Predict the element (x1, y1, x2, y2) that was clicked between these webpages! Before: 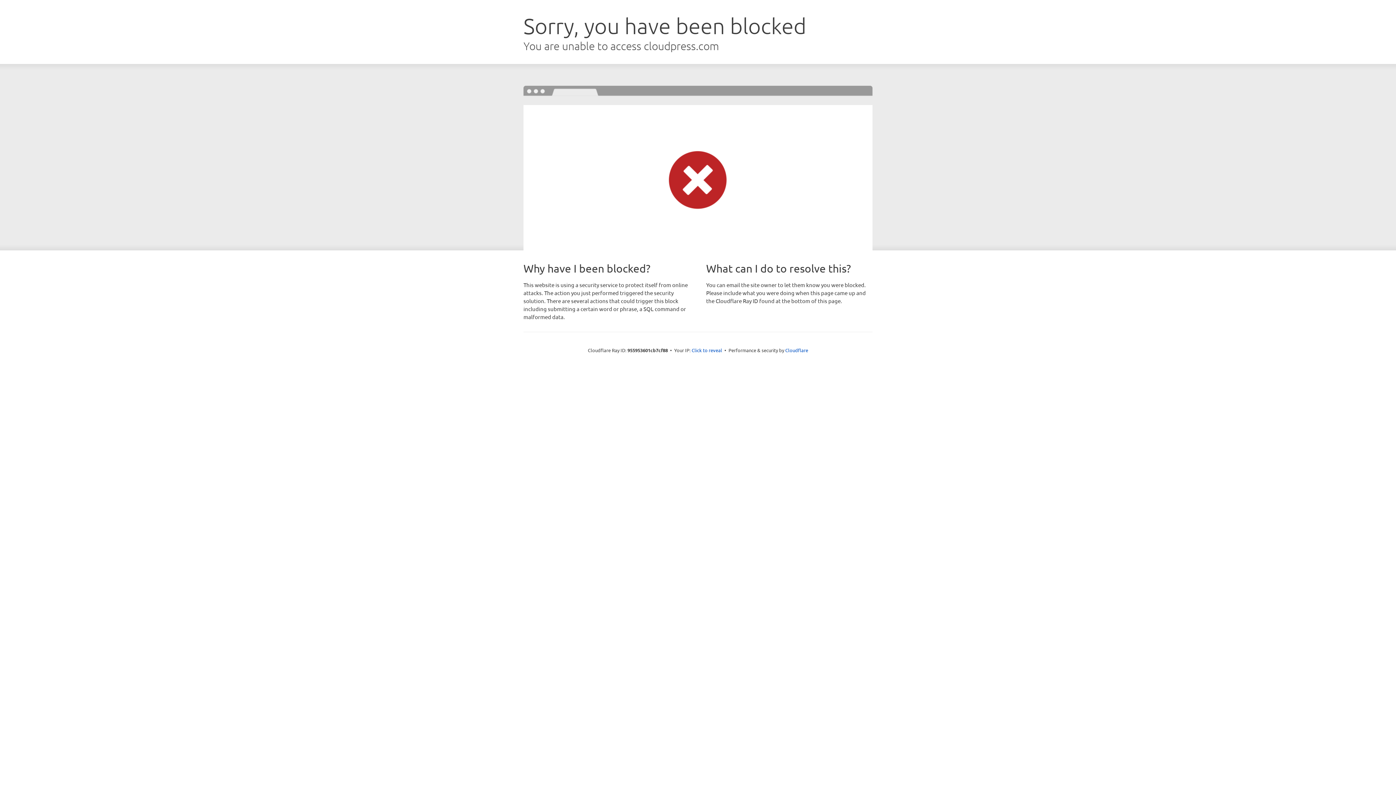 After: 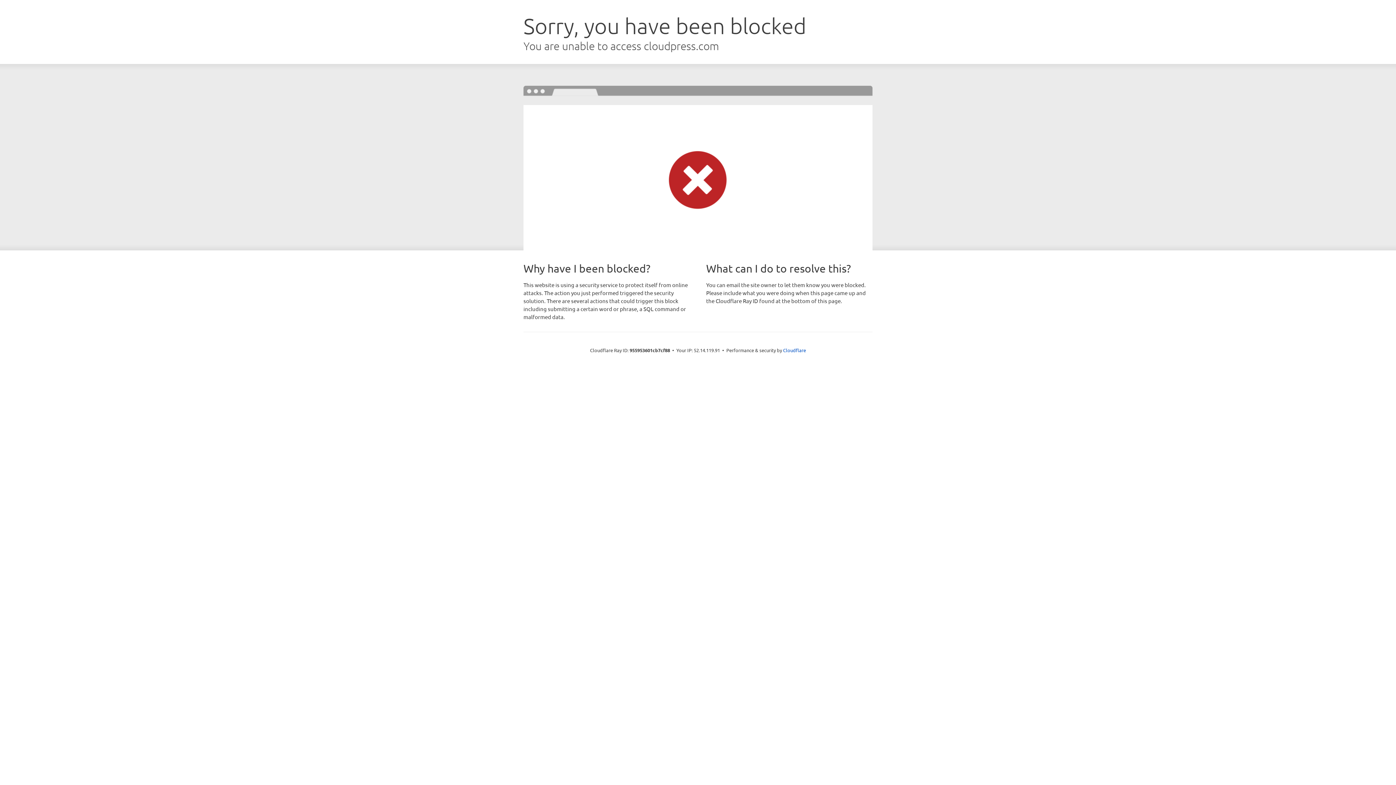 Action: bbox: (691, 346, 722, 353) label: Click to reveal